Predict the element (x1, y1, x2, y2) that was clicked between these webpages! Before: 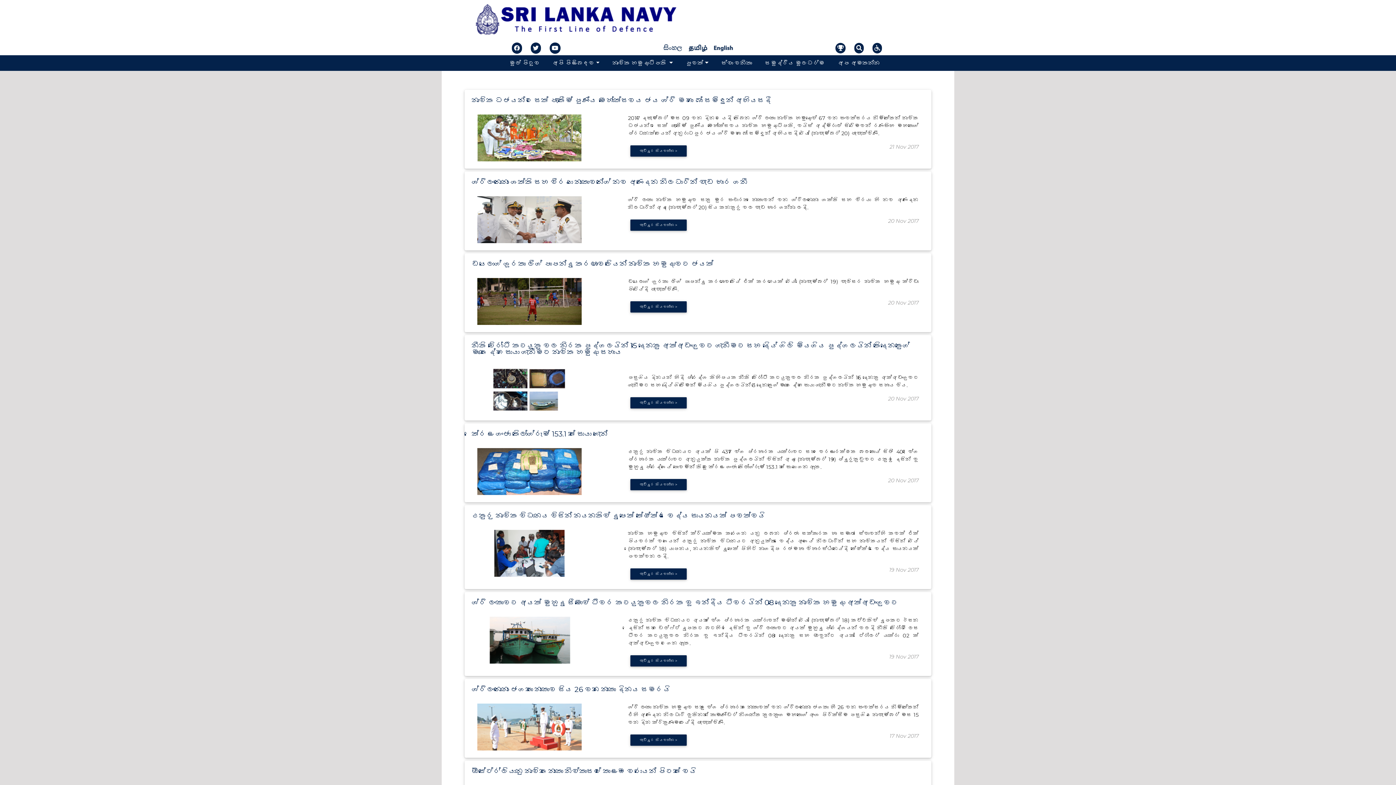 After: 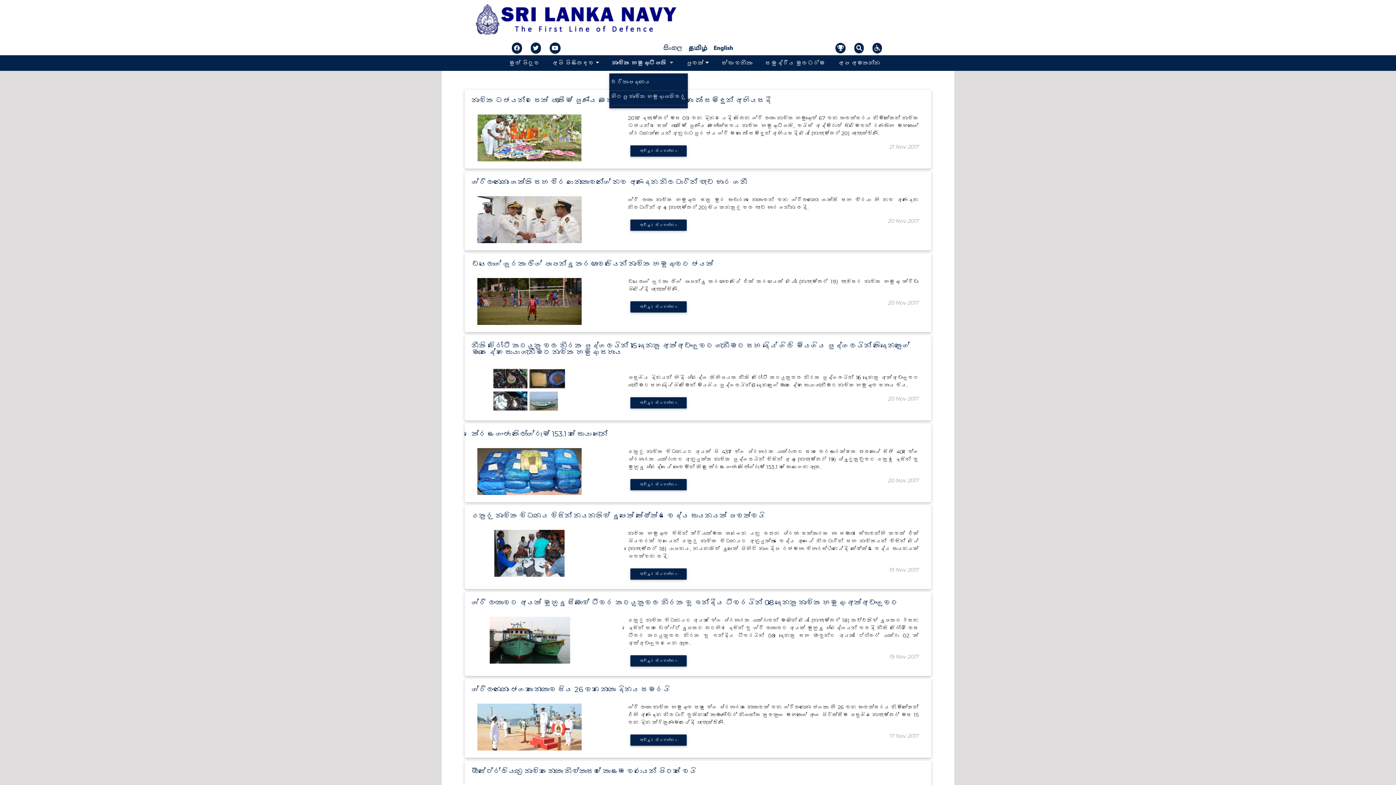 Action: label: නාවික හමුදාධිපති  bbox: (609, 55, 675, 70)